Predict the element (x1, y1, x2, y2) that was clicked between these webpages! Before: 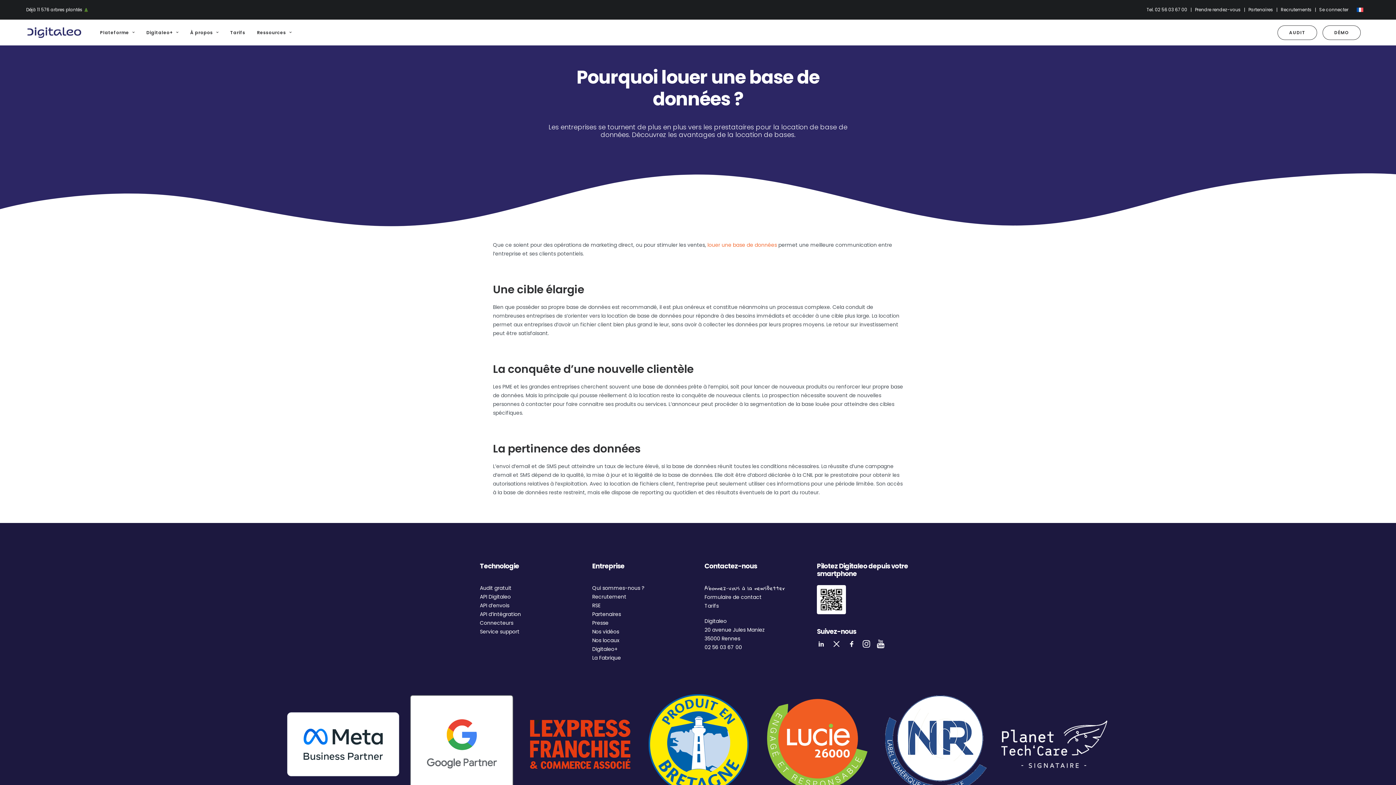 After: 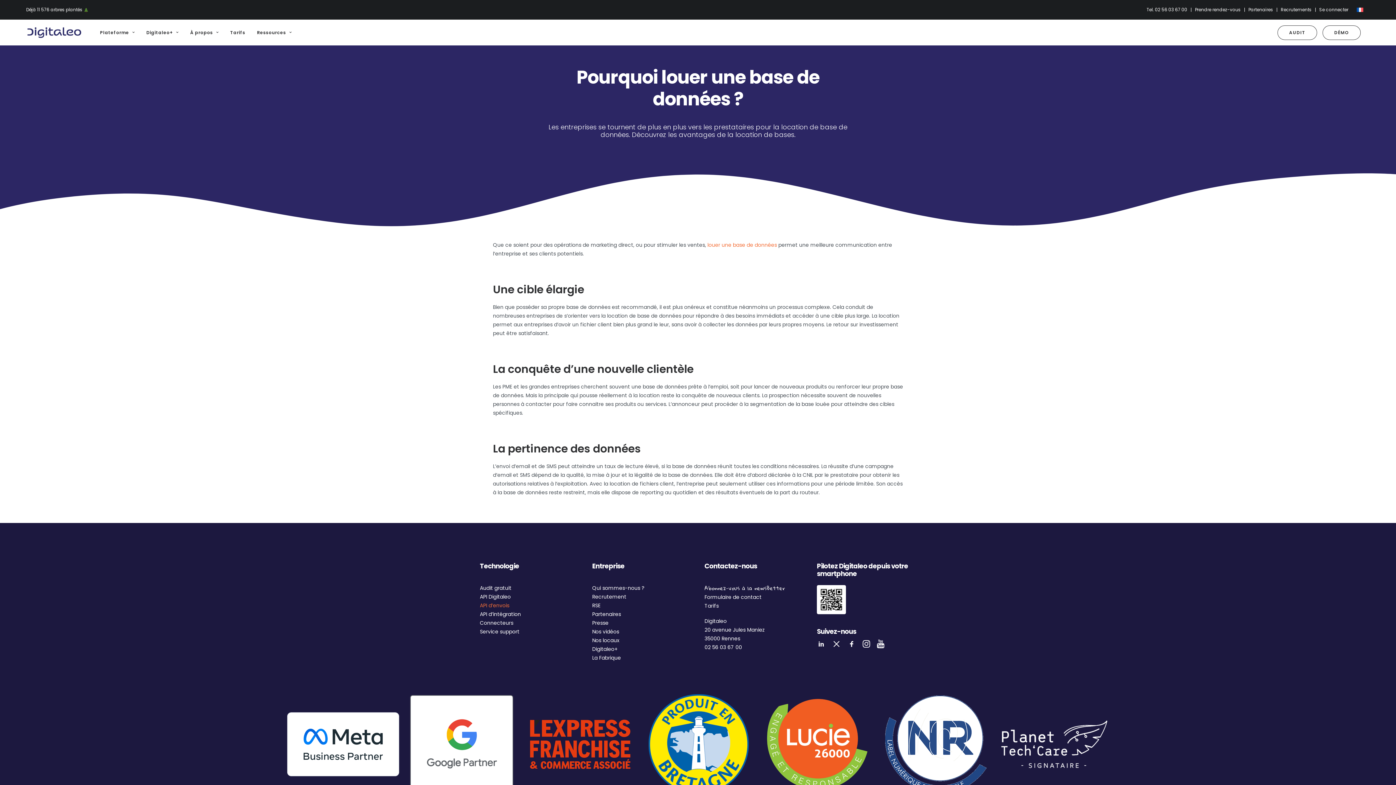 Action: bbox: (480, 602, 509, 609) label: API d’envois